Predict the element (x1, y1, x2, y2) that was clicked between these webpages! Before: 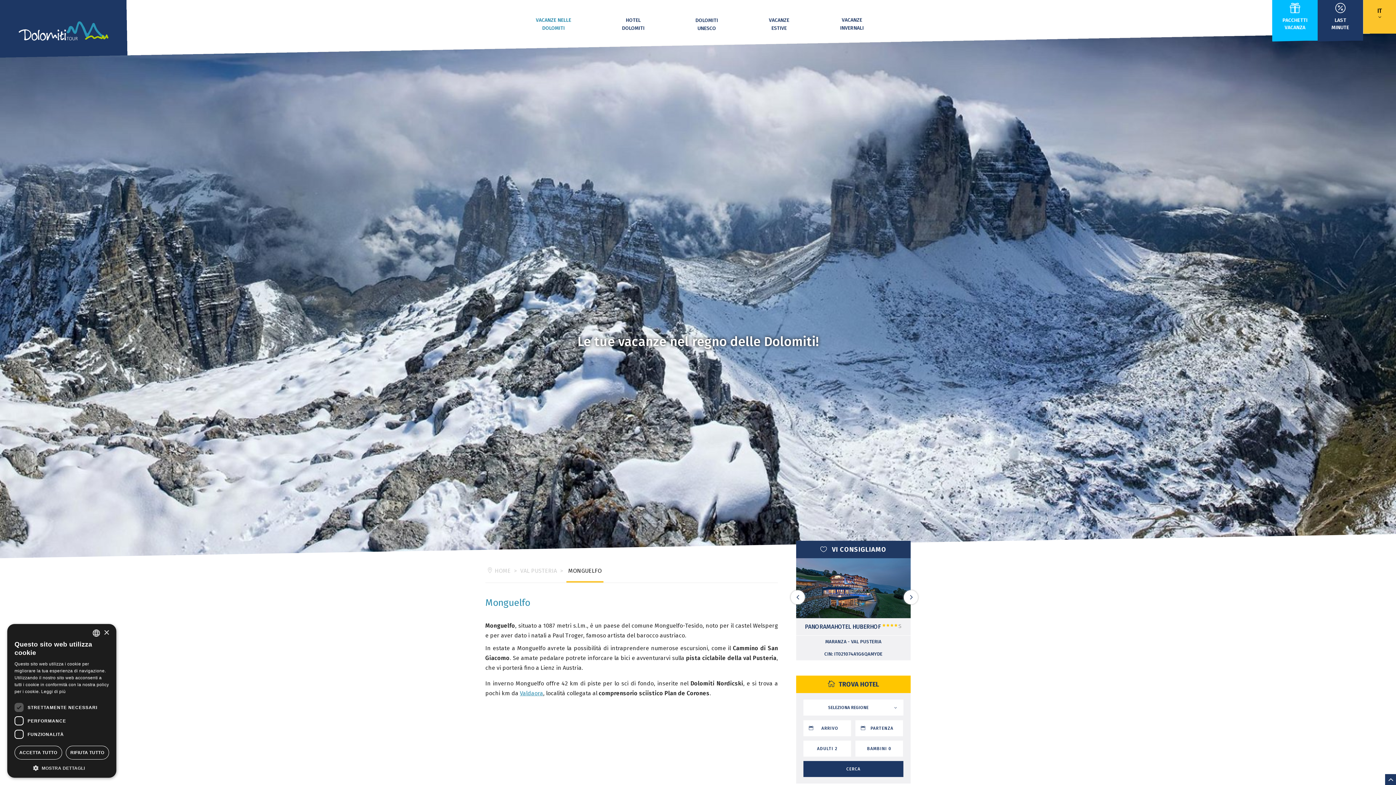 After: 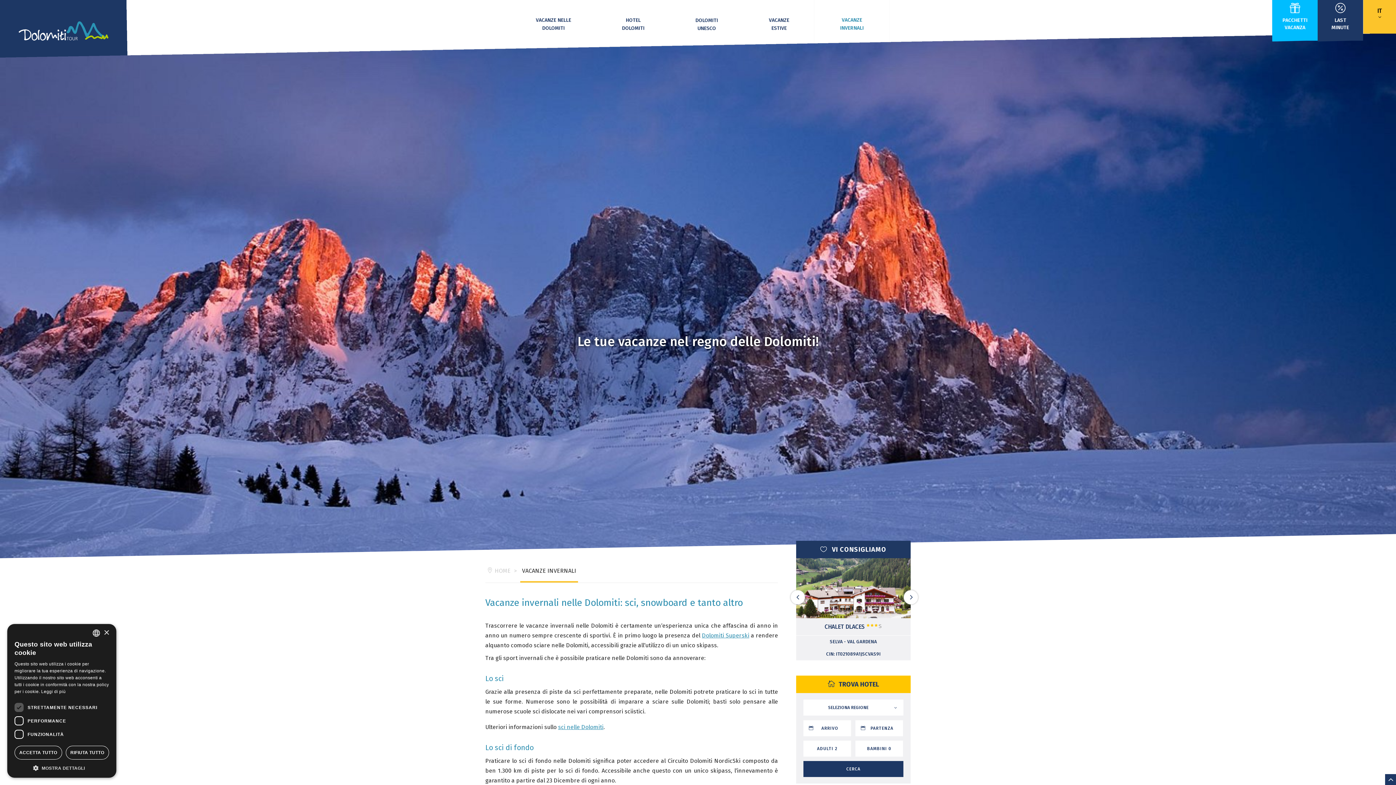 Action: bbox: (814, -8, 889, 45) label: VACANZE
INVERNALI